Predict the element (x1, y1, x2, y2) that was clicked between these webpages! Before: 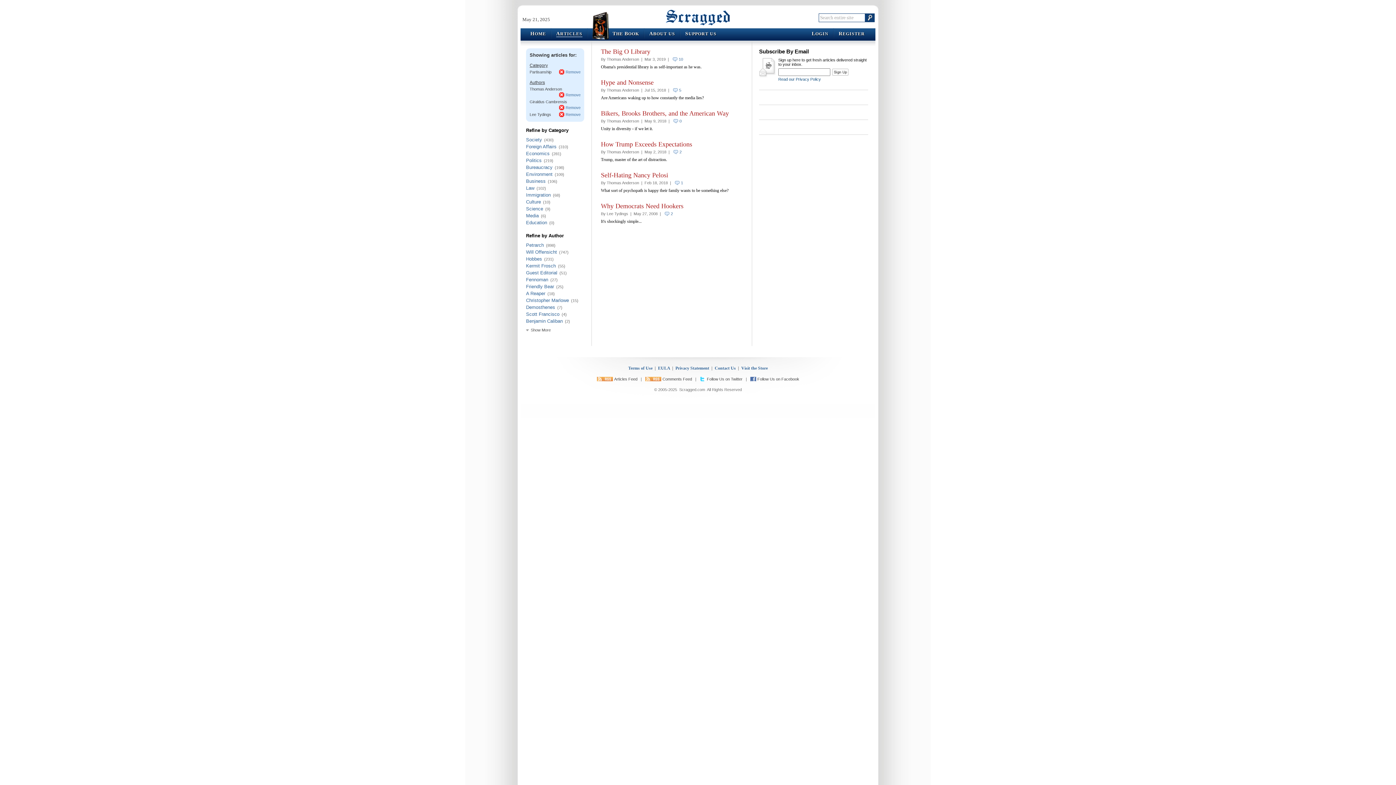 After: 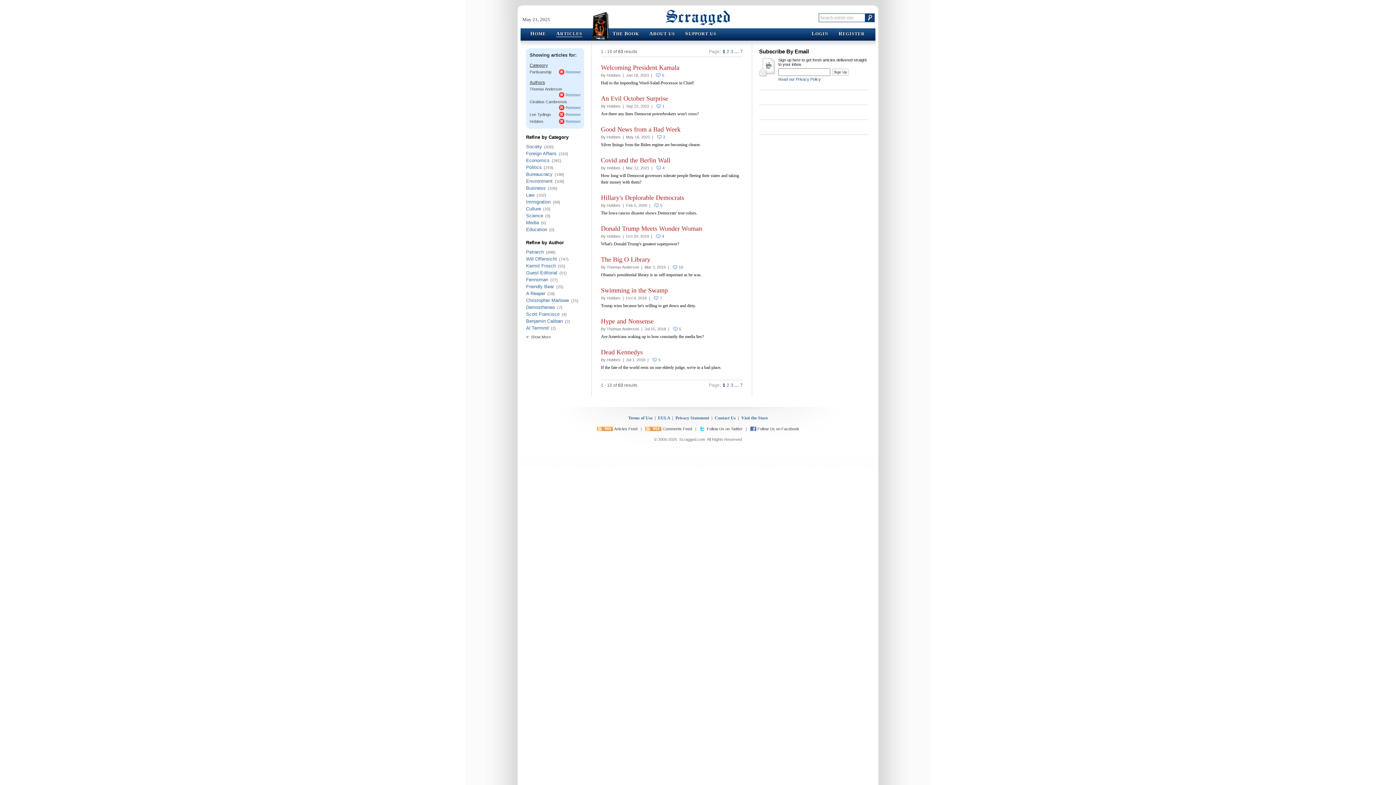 Action: bbox: (526, 256, 542, 261) label: Hobbes